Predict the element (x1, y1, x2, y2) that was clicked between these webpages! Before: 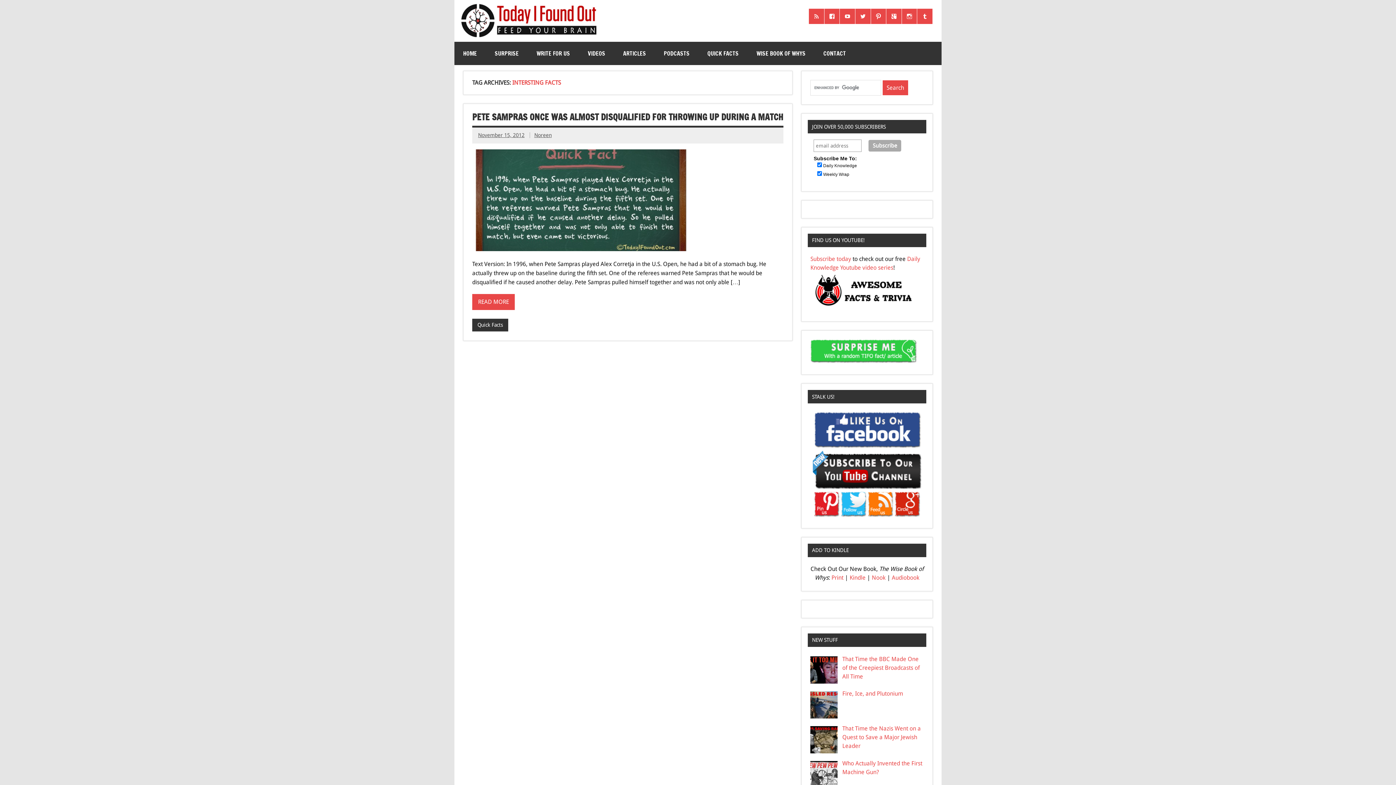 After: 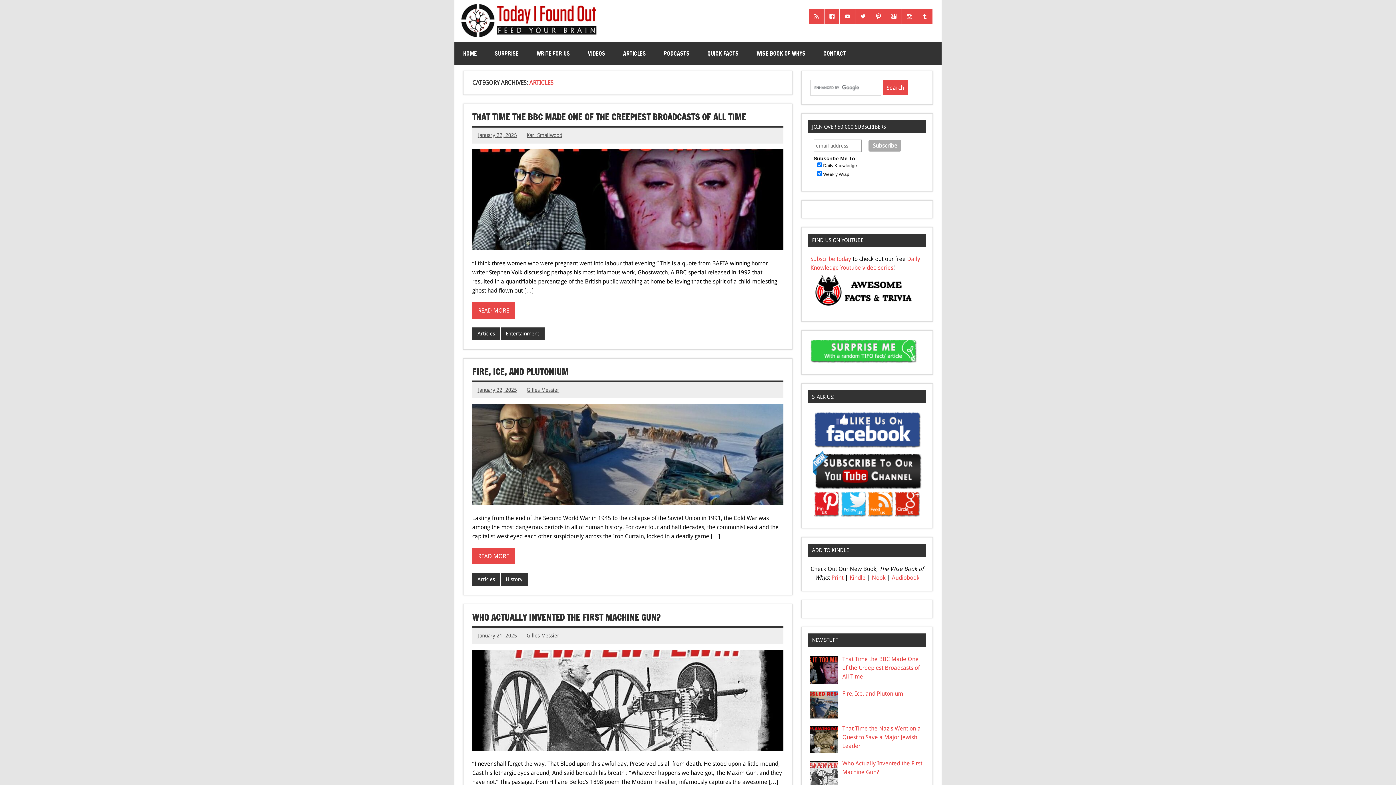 Action: bbox: (614, 41, 654, 65) label: ARTICLES